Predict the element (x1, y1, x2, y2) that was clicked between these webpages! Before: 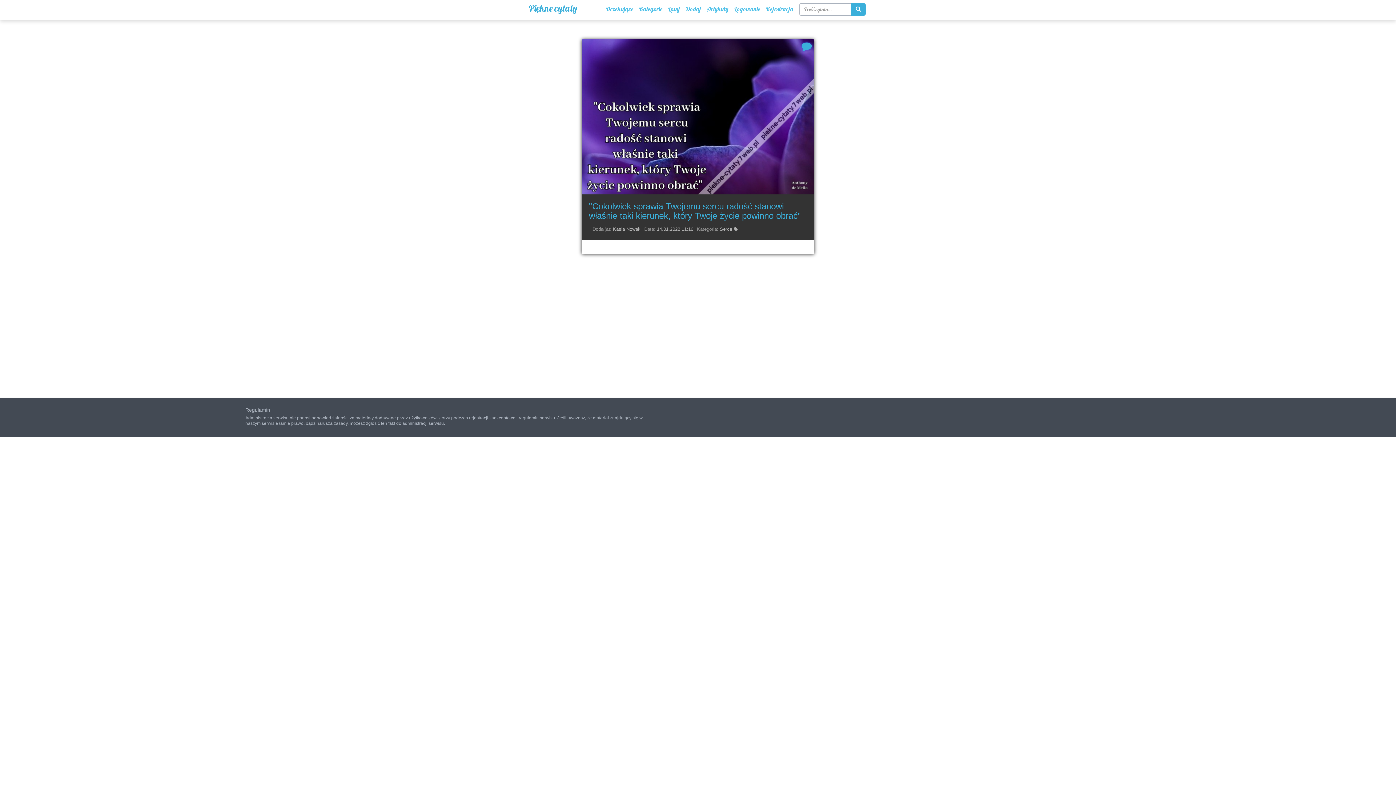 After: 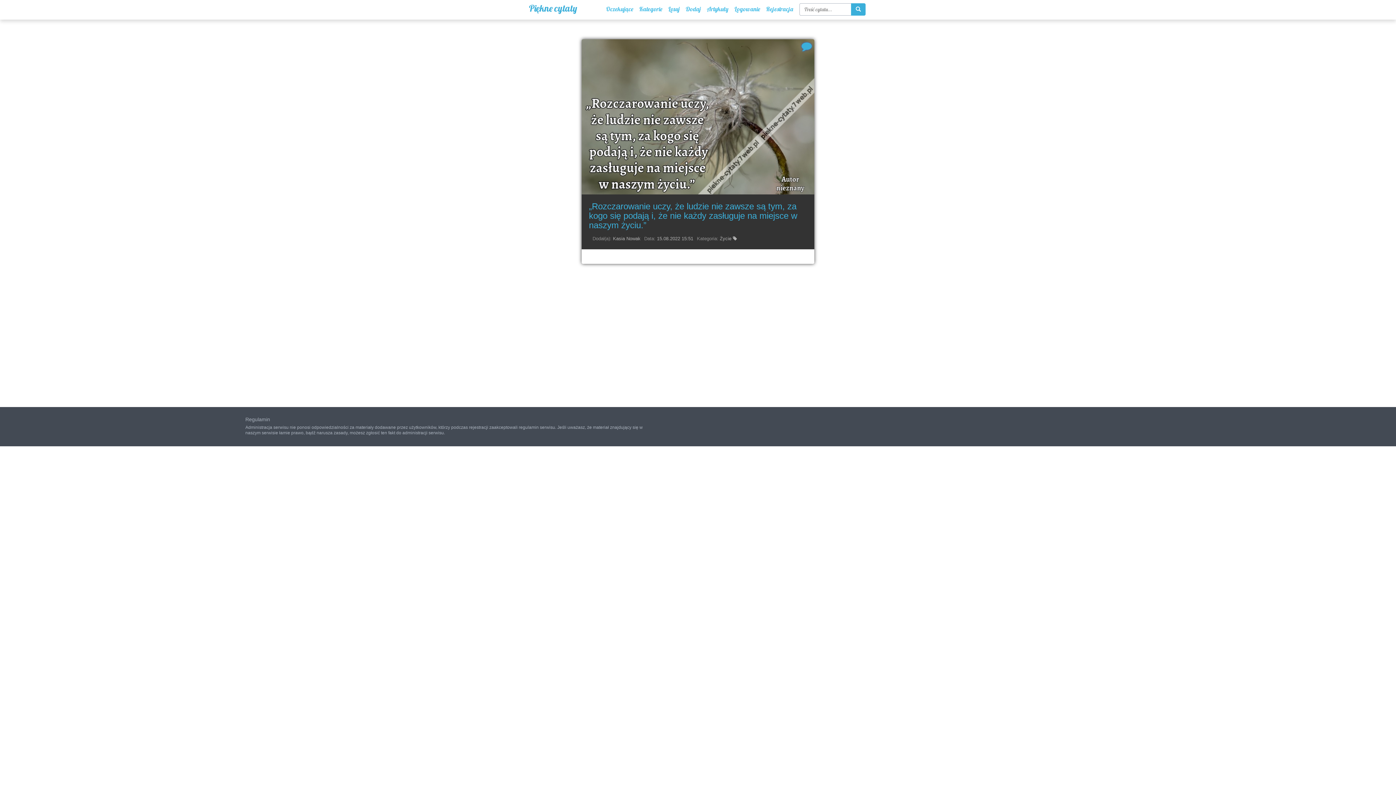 Action: label: Losuj bbox: (665, 0, 682, 19)